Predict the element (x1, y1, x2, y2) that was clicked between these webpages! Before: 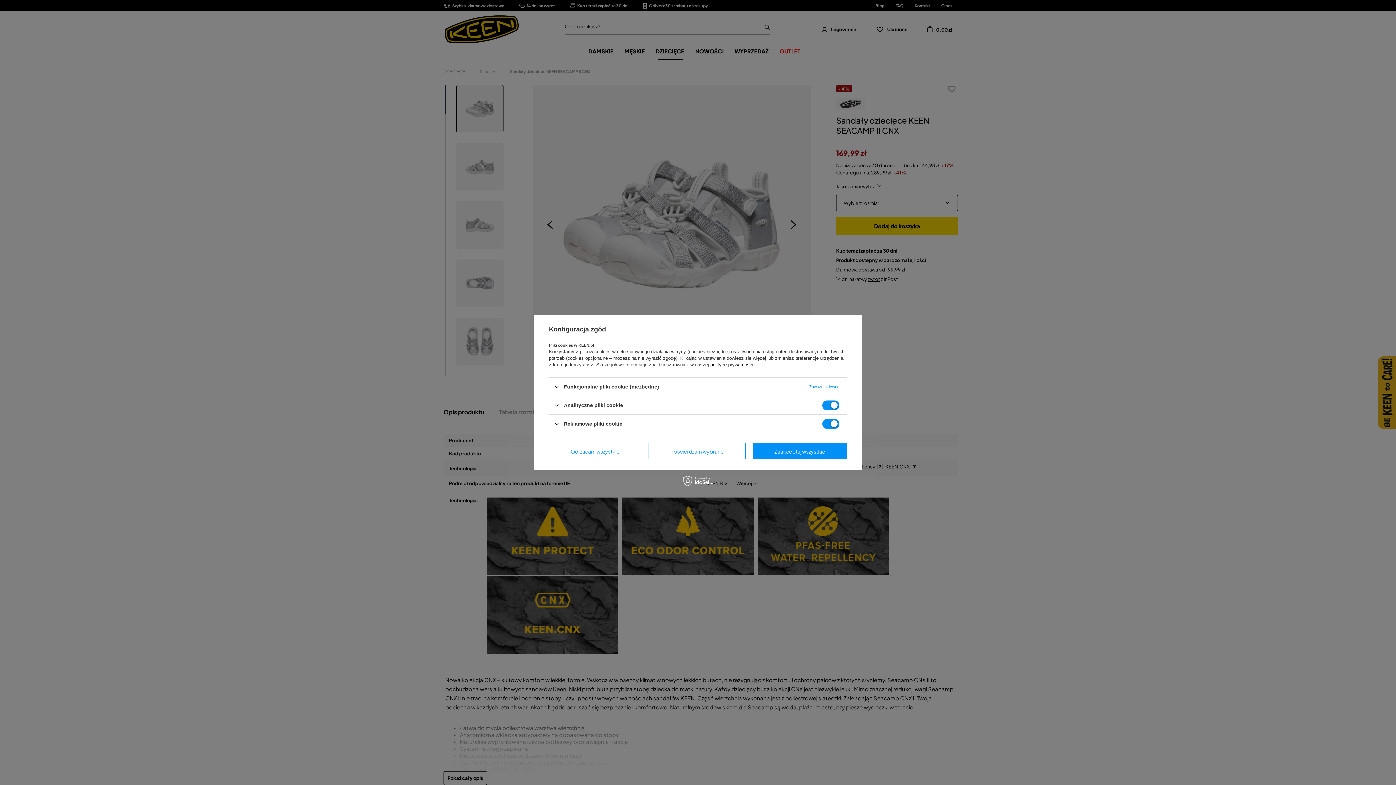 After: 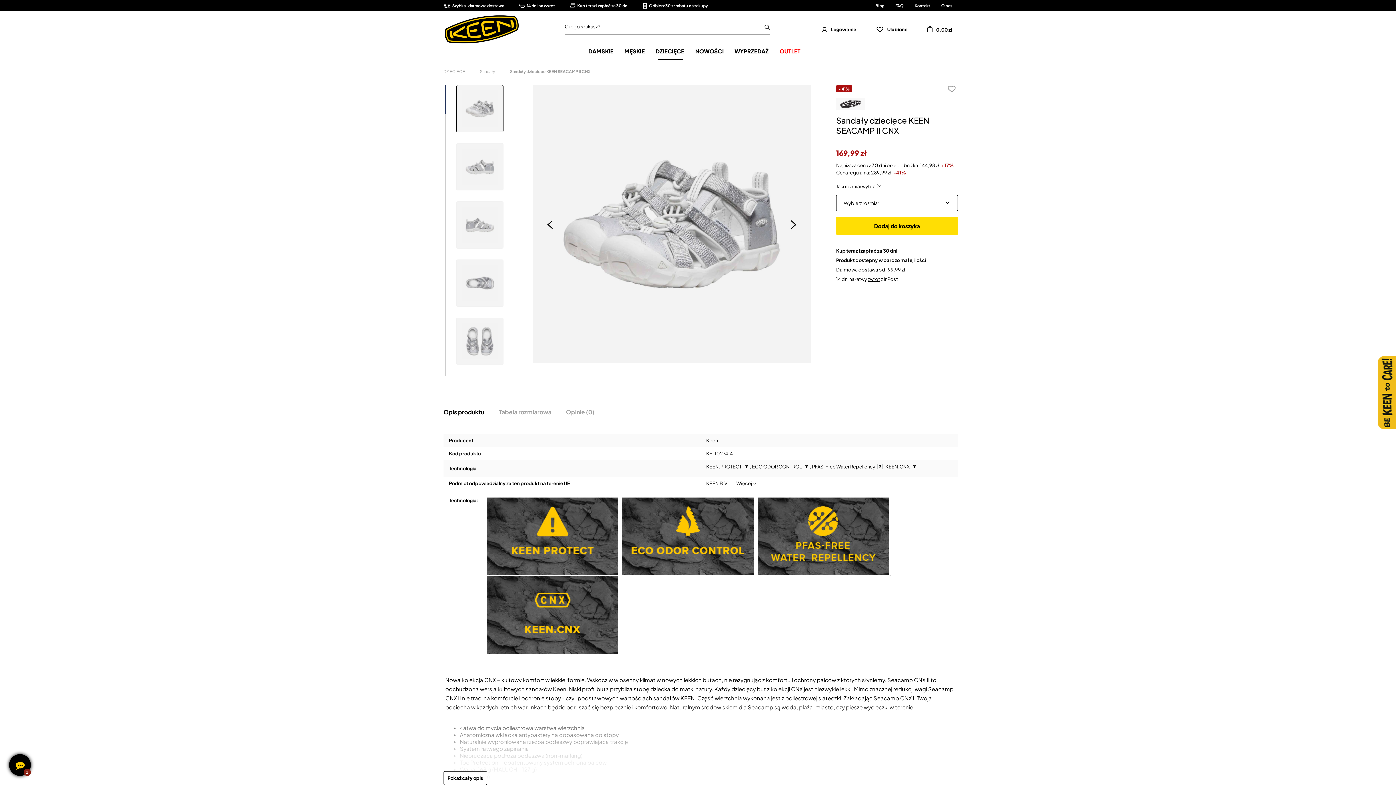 Action: label: Potwierdzam wybrane bbox: (648, 443, 745, 459)